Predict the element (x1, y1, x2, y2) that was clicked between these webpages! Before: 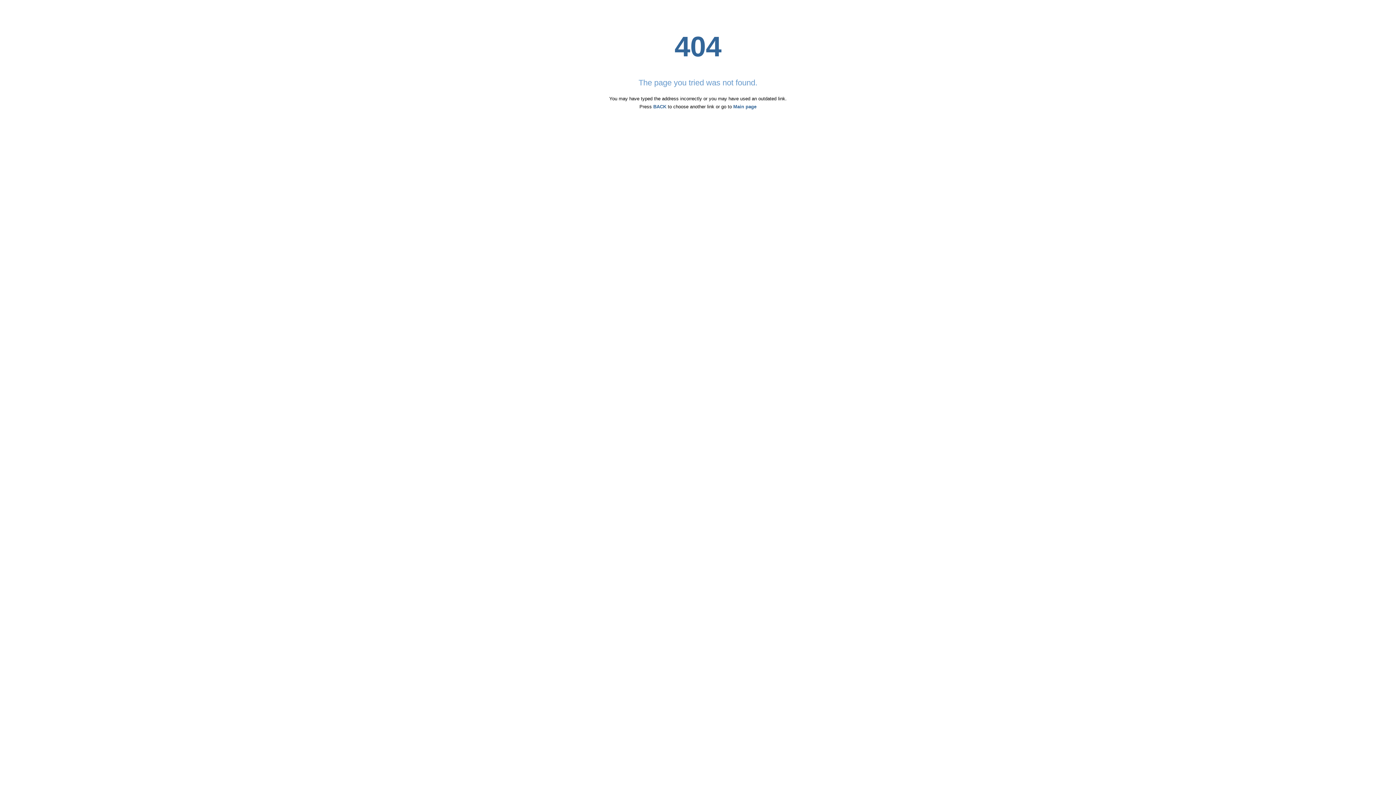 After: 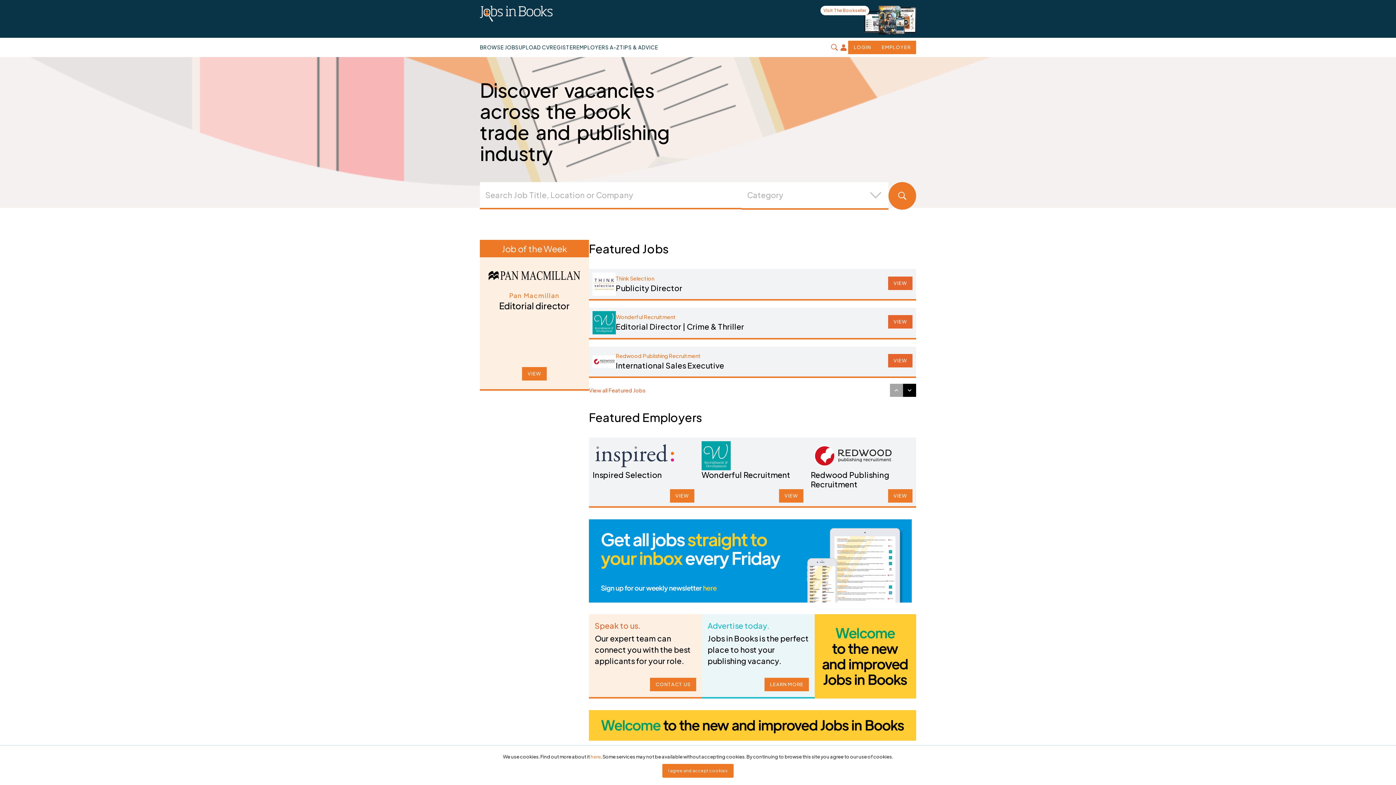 Action: label: Main page bbox: (733, 104, 756, 109)